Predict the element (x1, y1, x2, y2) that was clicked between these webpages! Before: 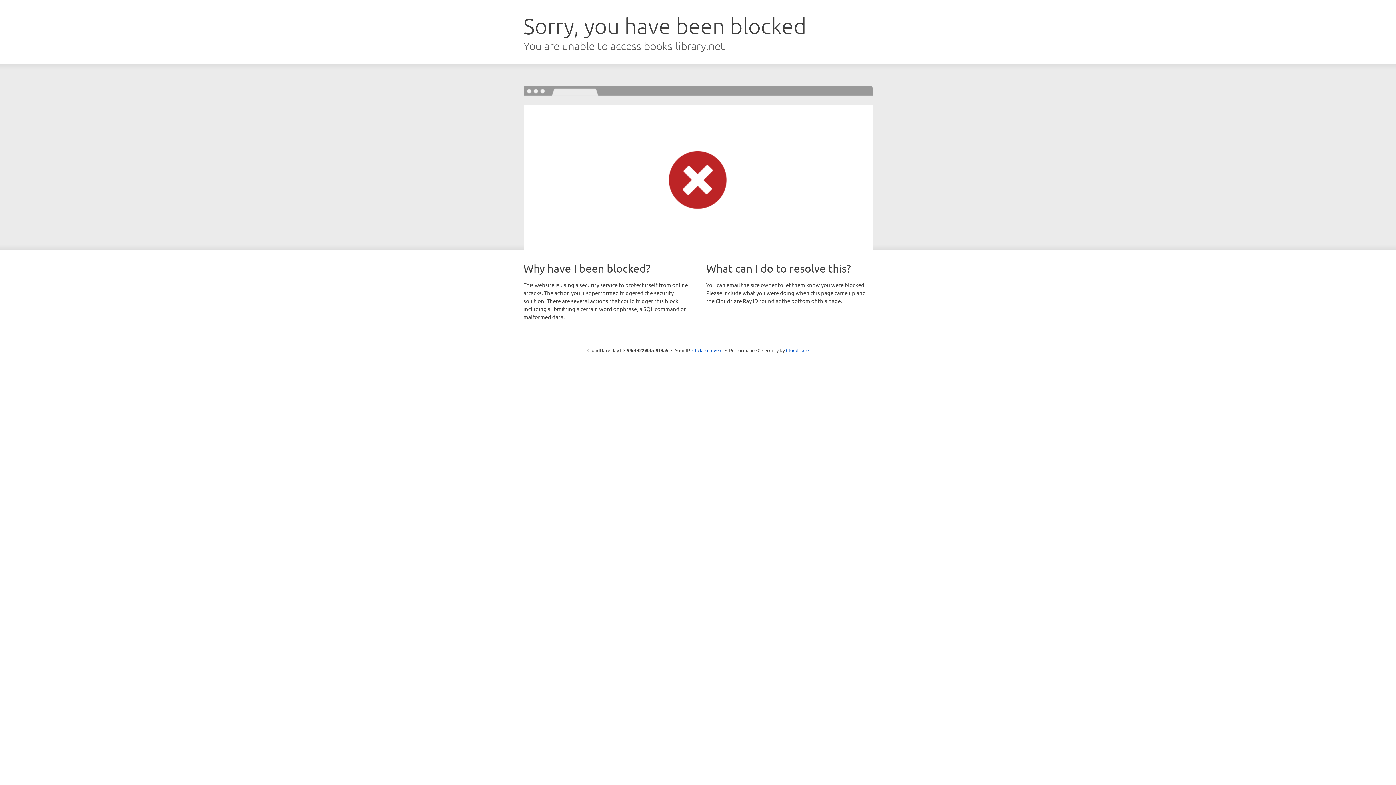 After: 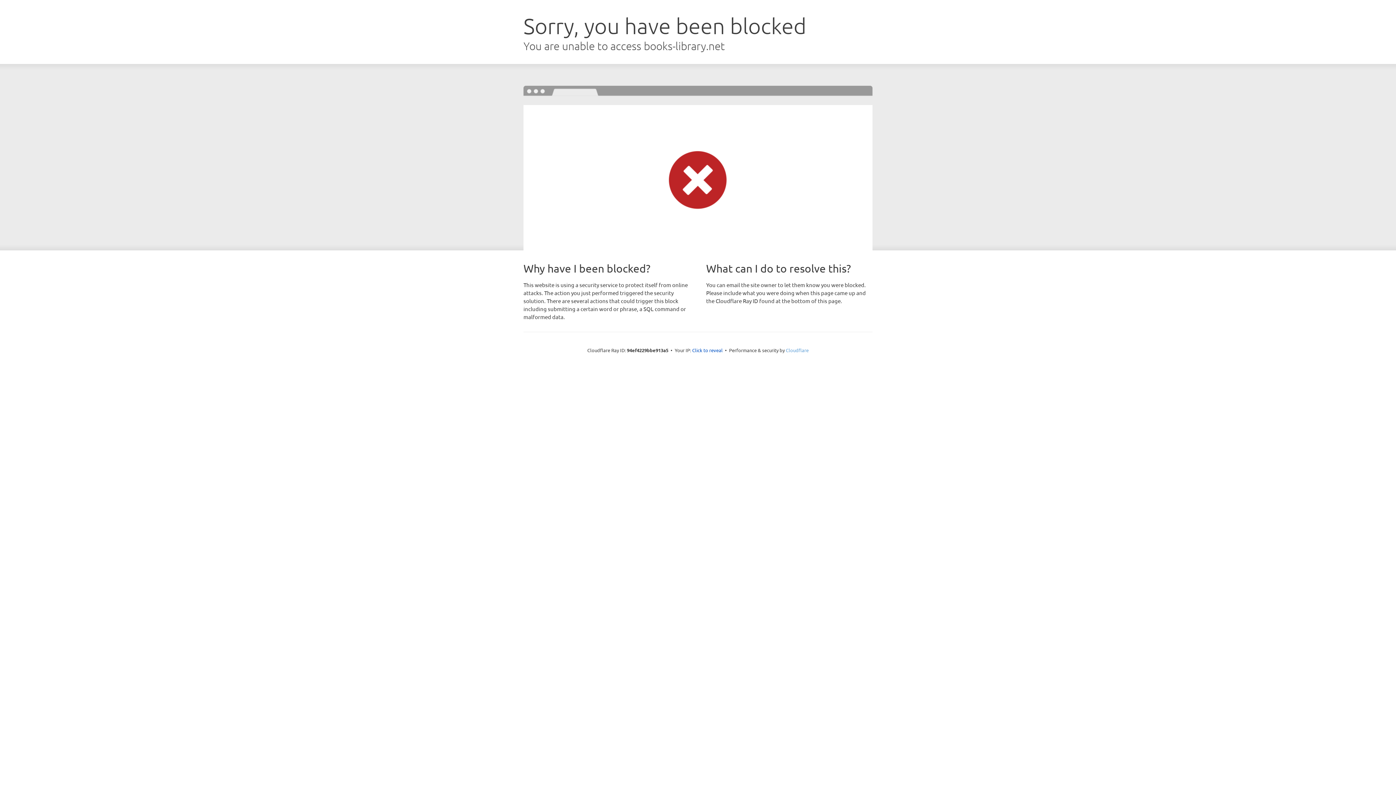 Action: bbox: (786, 347, 808, 353) label: Cloudflare